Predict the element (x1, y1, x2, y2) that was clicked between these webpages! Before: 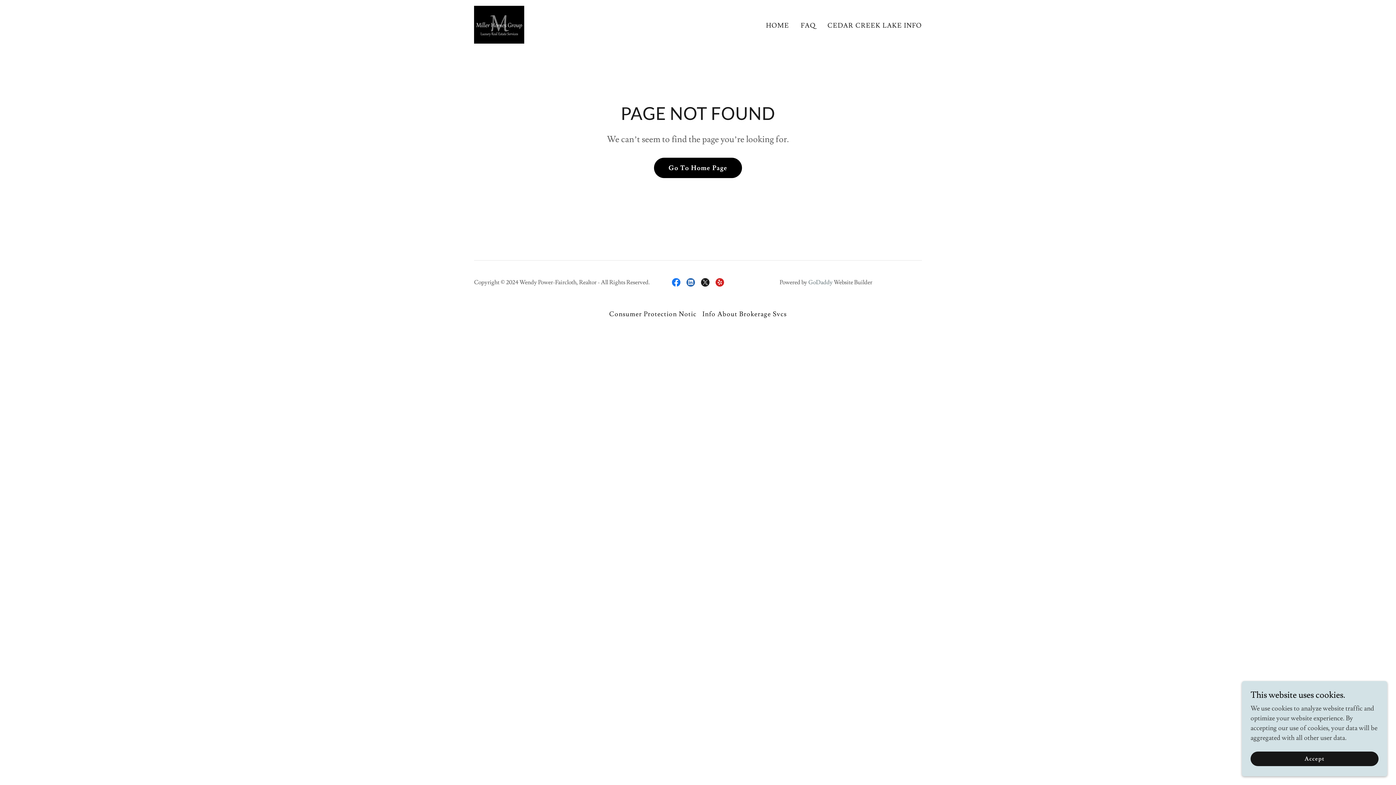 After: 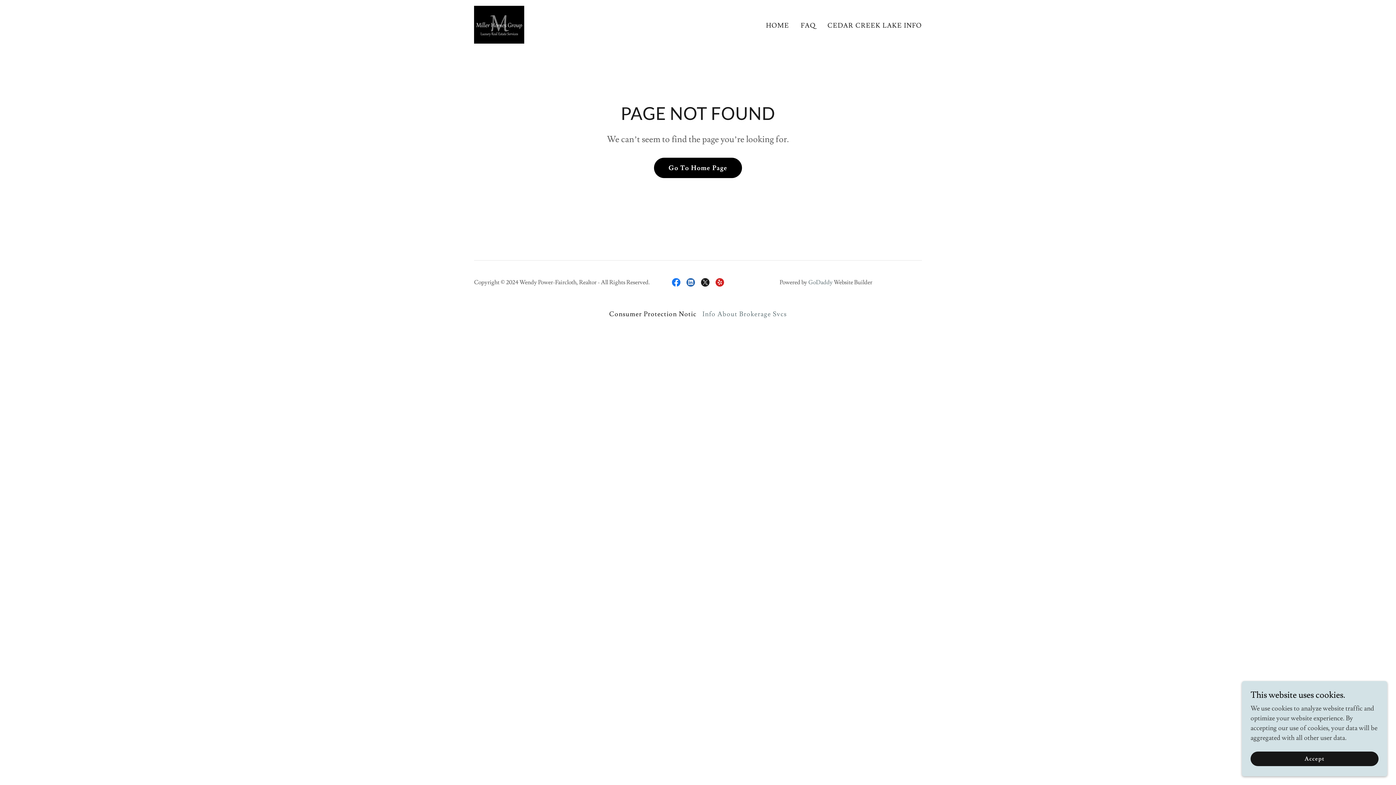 Action: bbox: (699, 307, 789, 321) label: Info About Brokerage Svcs